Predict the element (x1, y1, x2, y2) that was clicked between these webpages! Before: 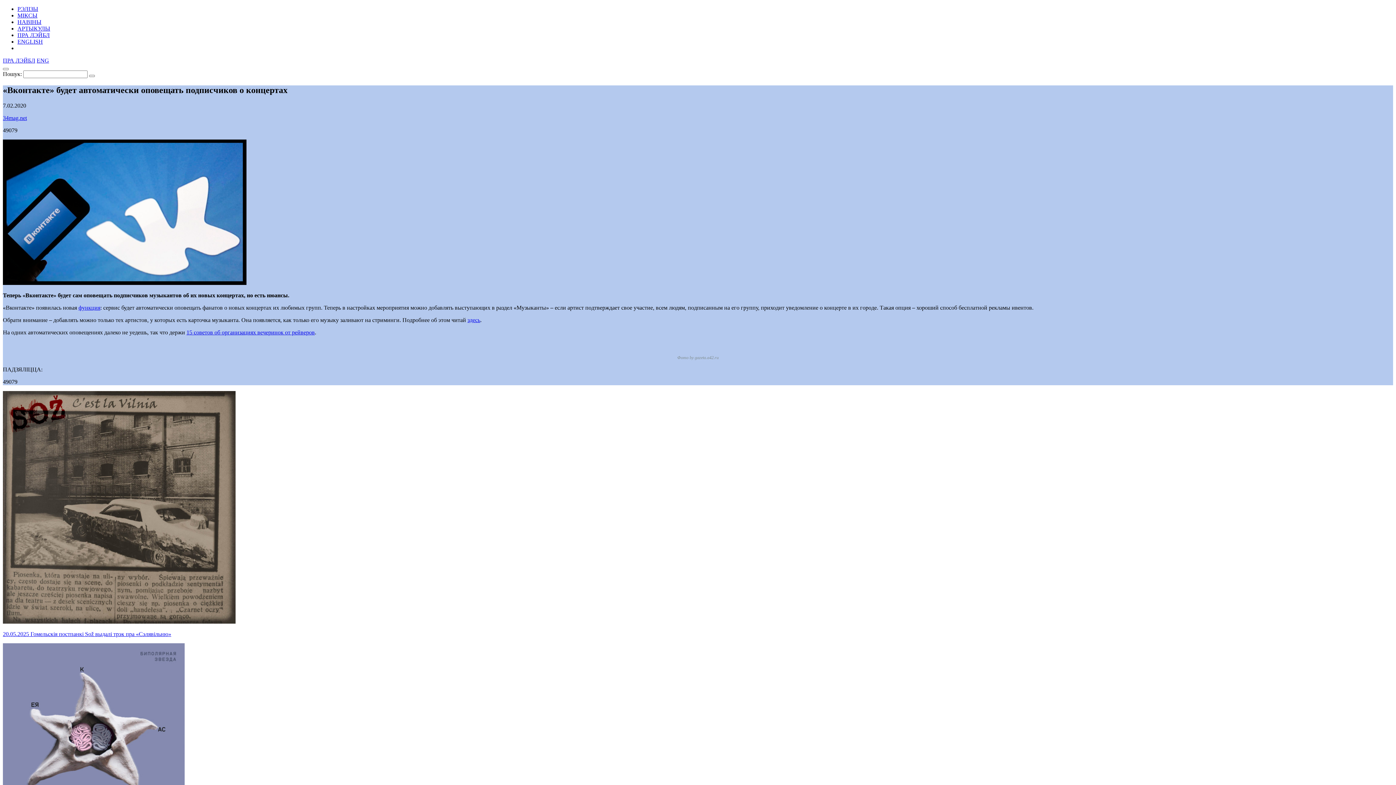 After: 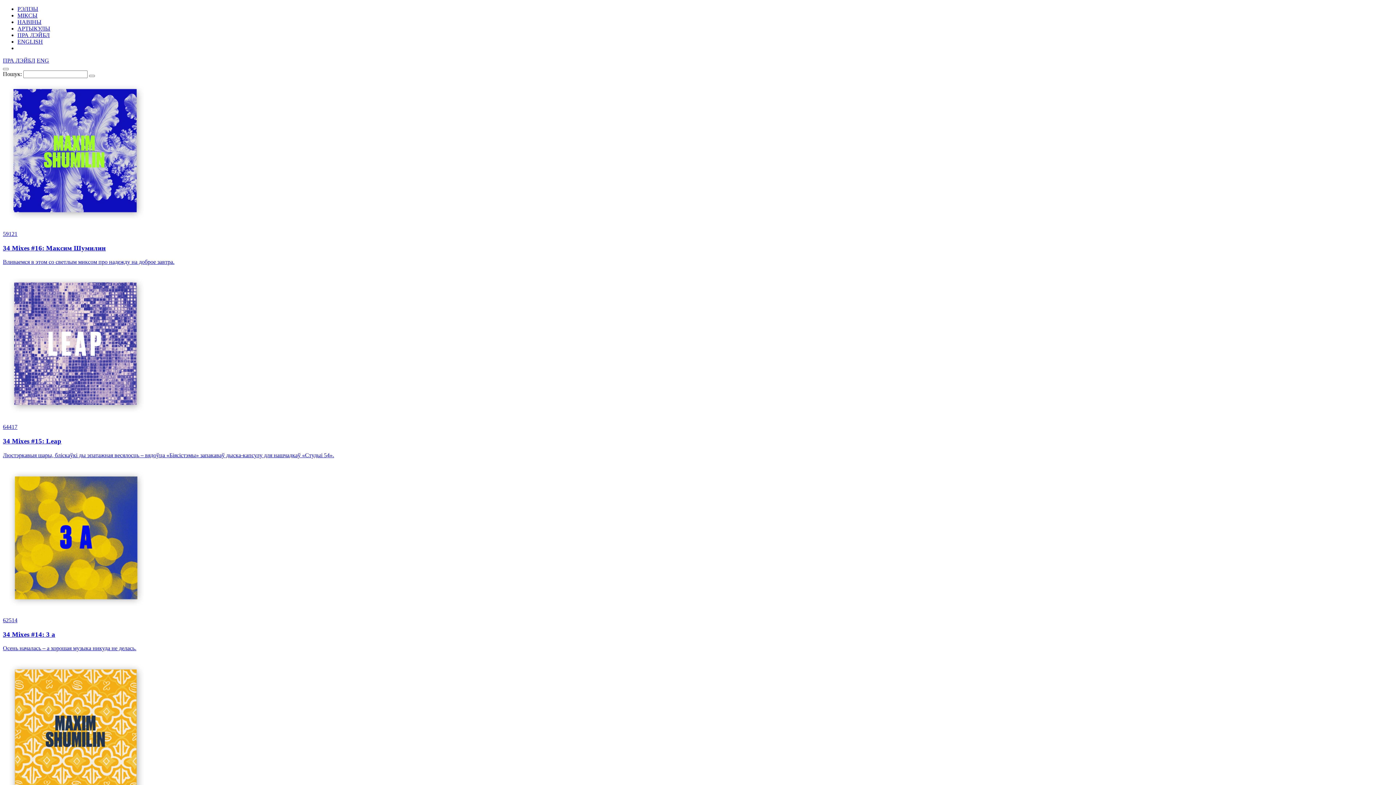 Action: label: МІКСЫ bbox: (17, 12, 37, 18)